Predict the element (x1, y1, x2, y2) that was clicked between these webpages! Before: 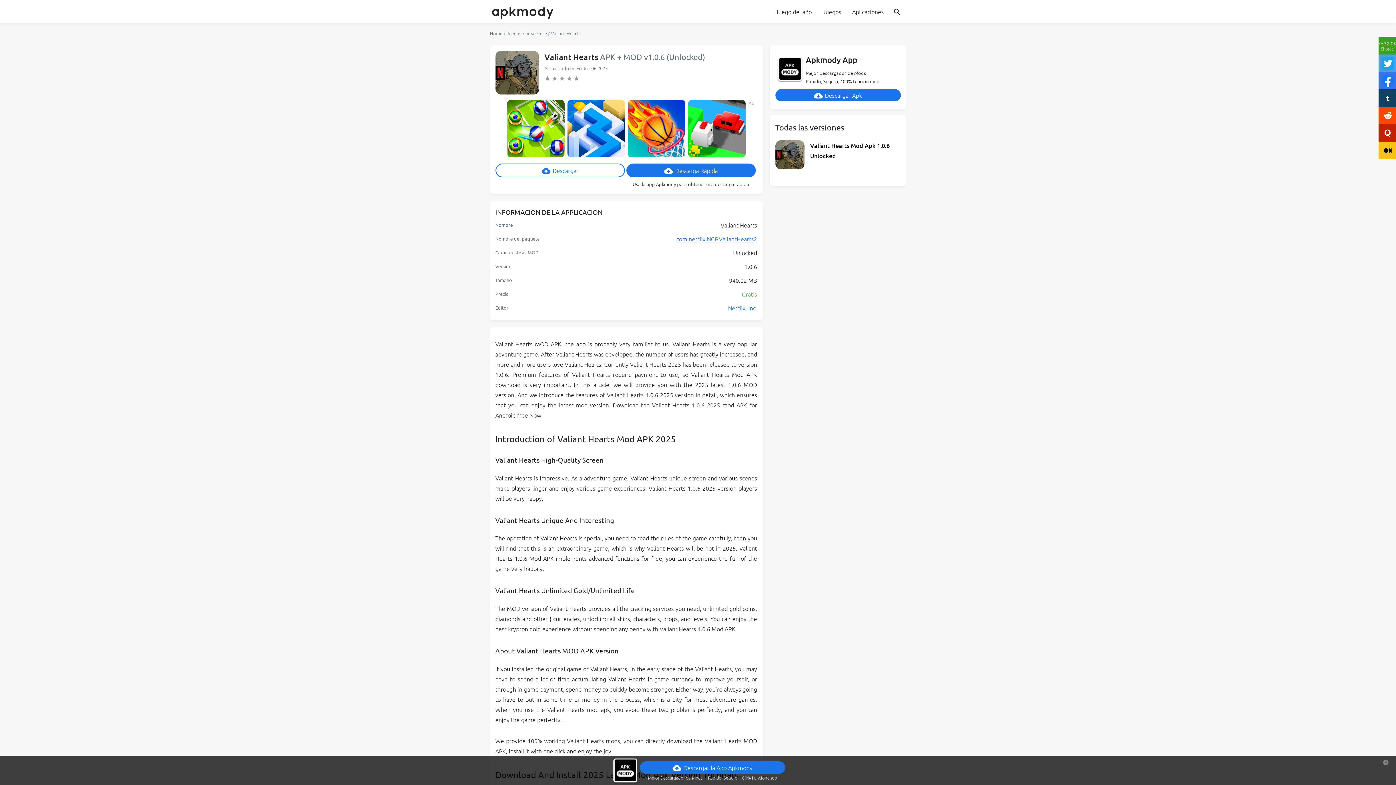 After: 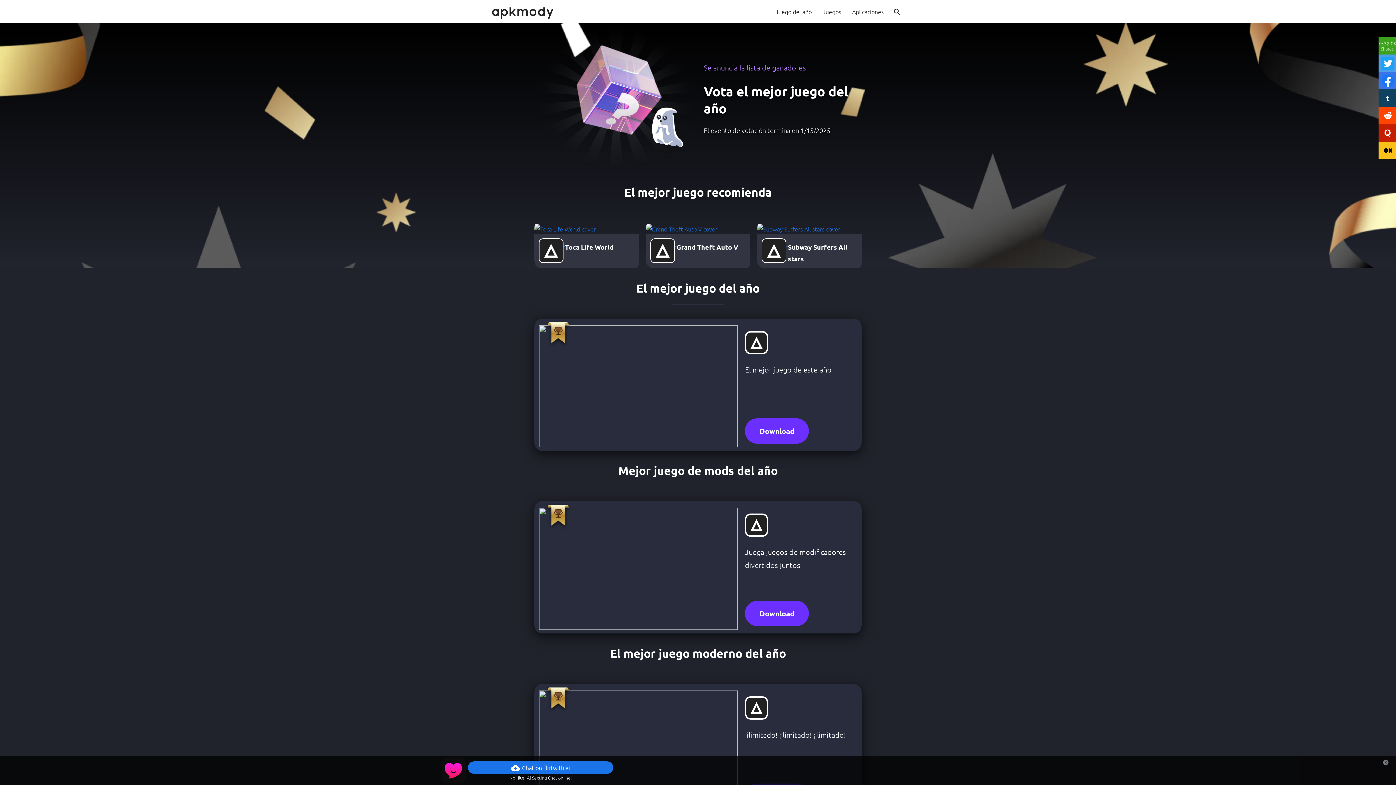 Action: label: Juego del año bbox: (770, 0, 817, 23)